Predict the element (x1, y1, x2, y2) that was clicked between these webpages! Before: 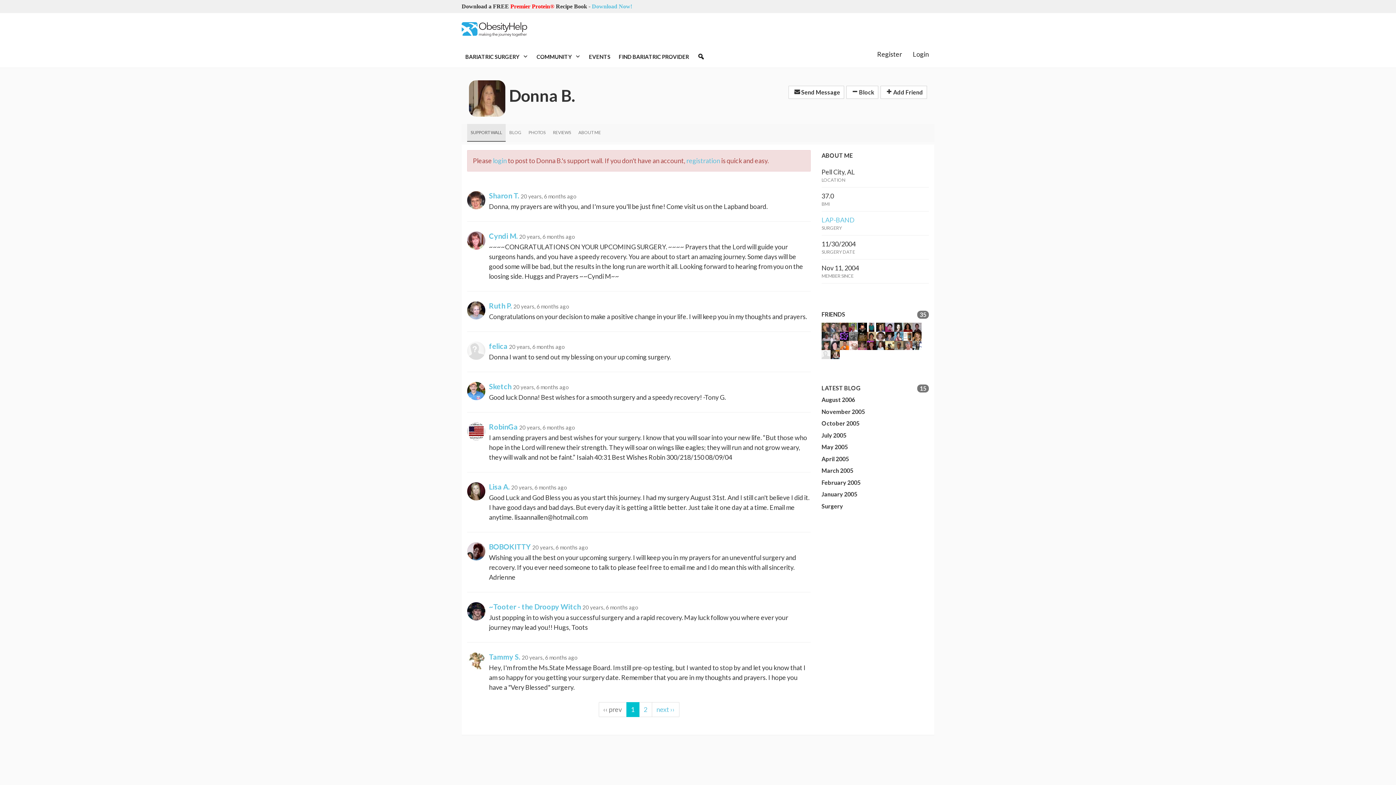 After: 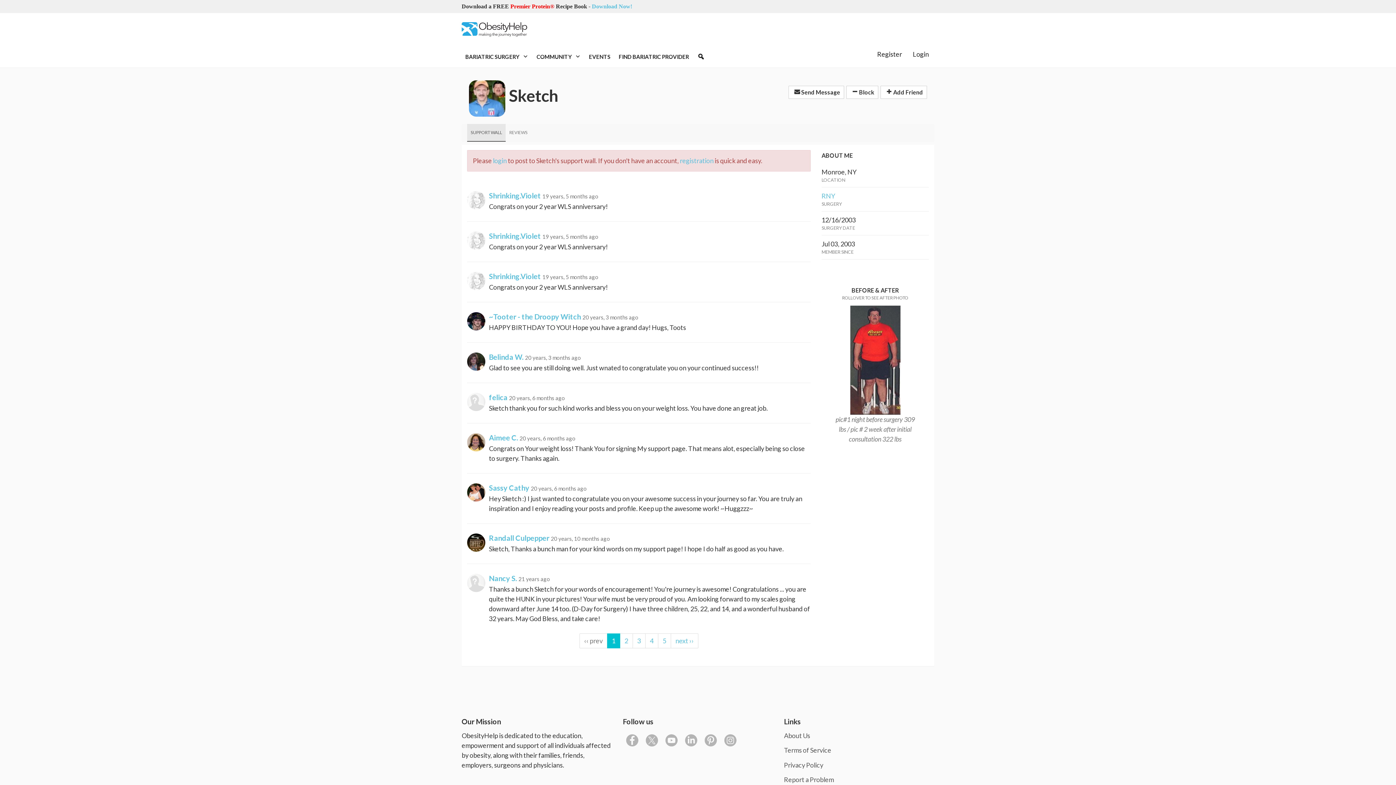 Action: bbox: (467, 382, 489, 400)